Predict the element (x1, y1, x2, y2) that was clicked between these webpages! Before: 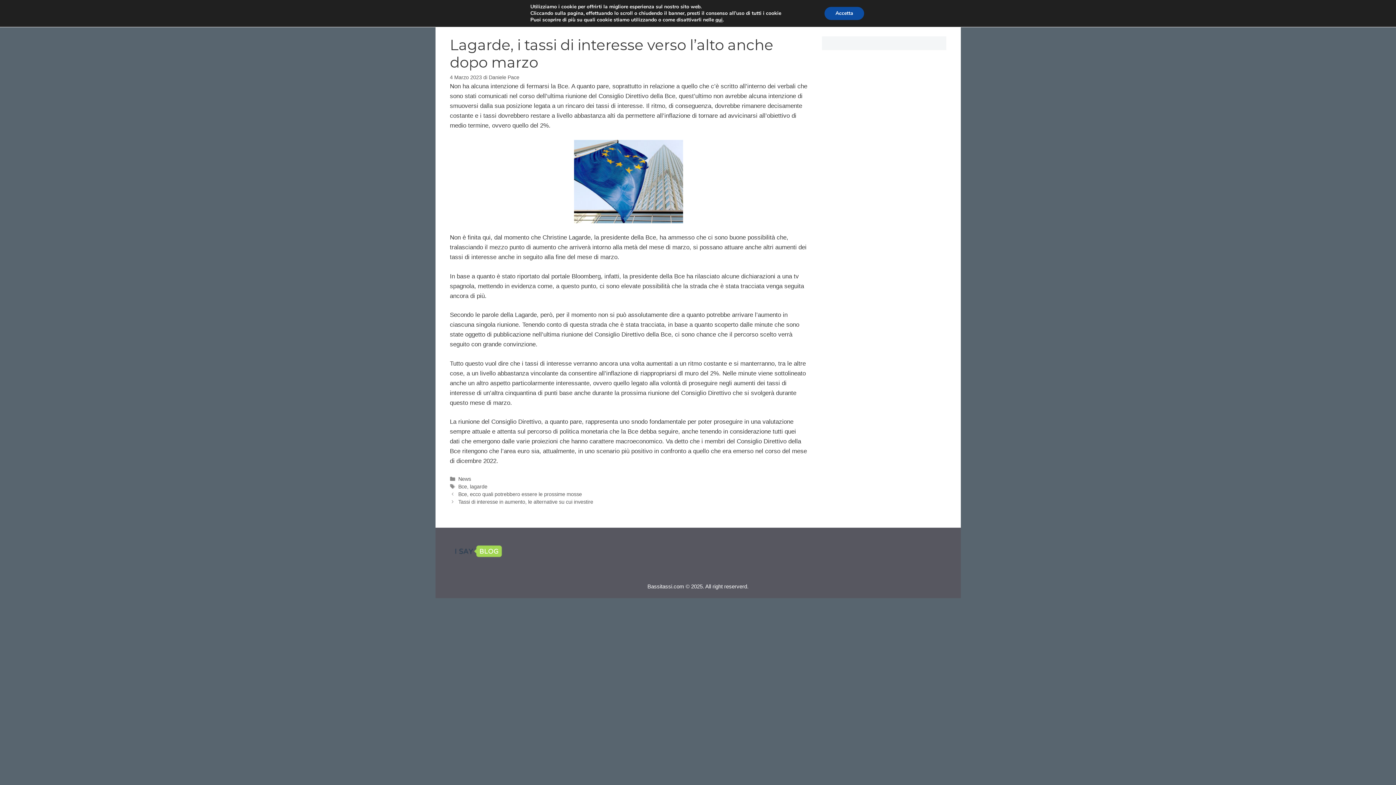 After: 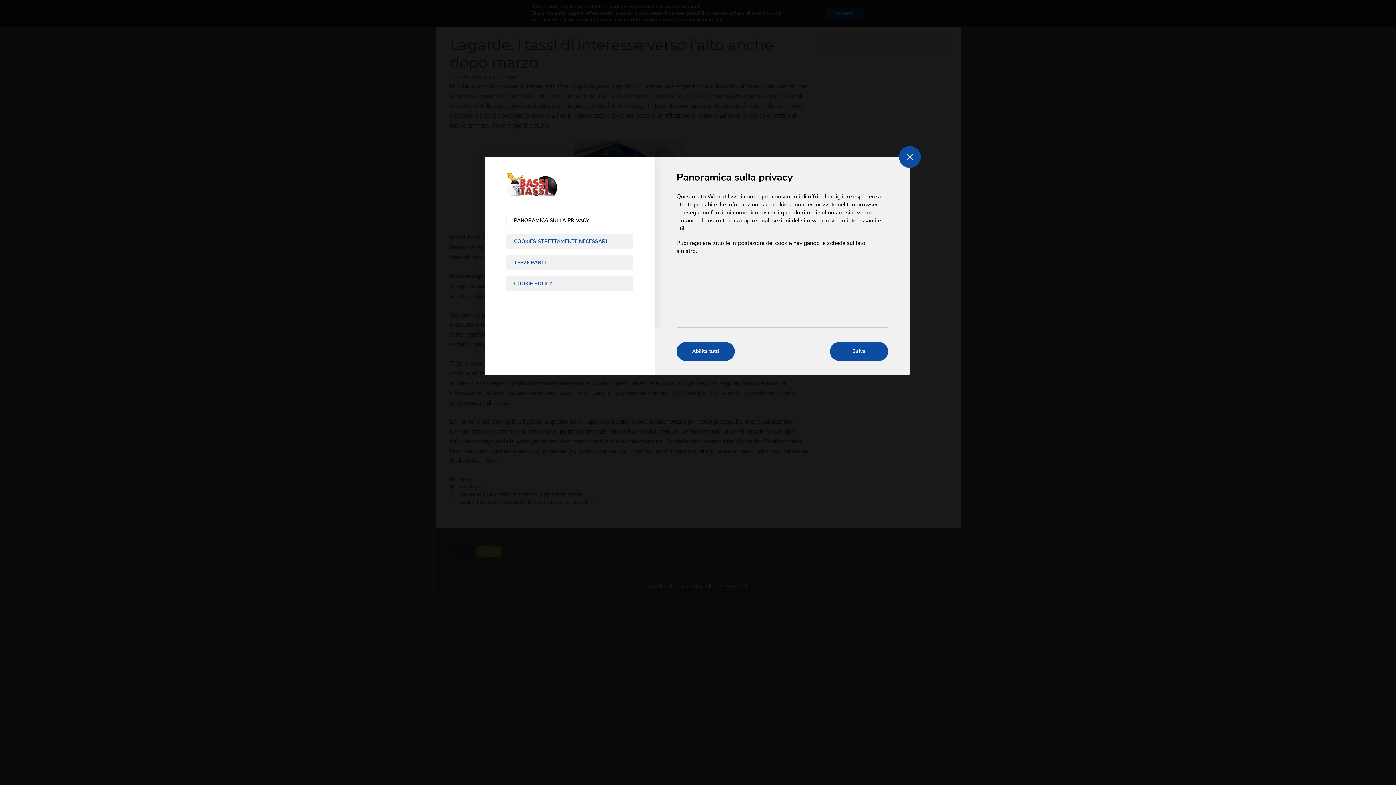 Action: bbox: (715, 16, 722, 23) label: qui